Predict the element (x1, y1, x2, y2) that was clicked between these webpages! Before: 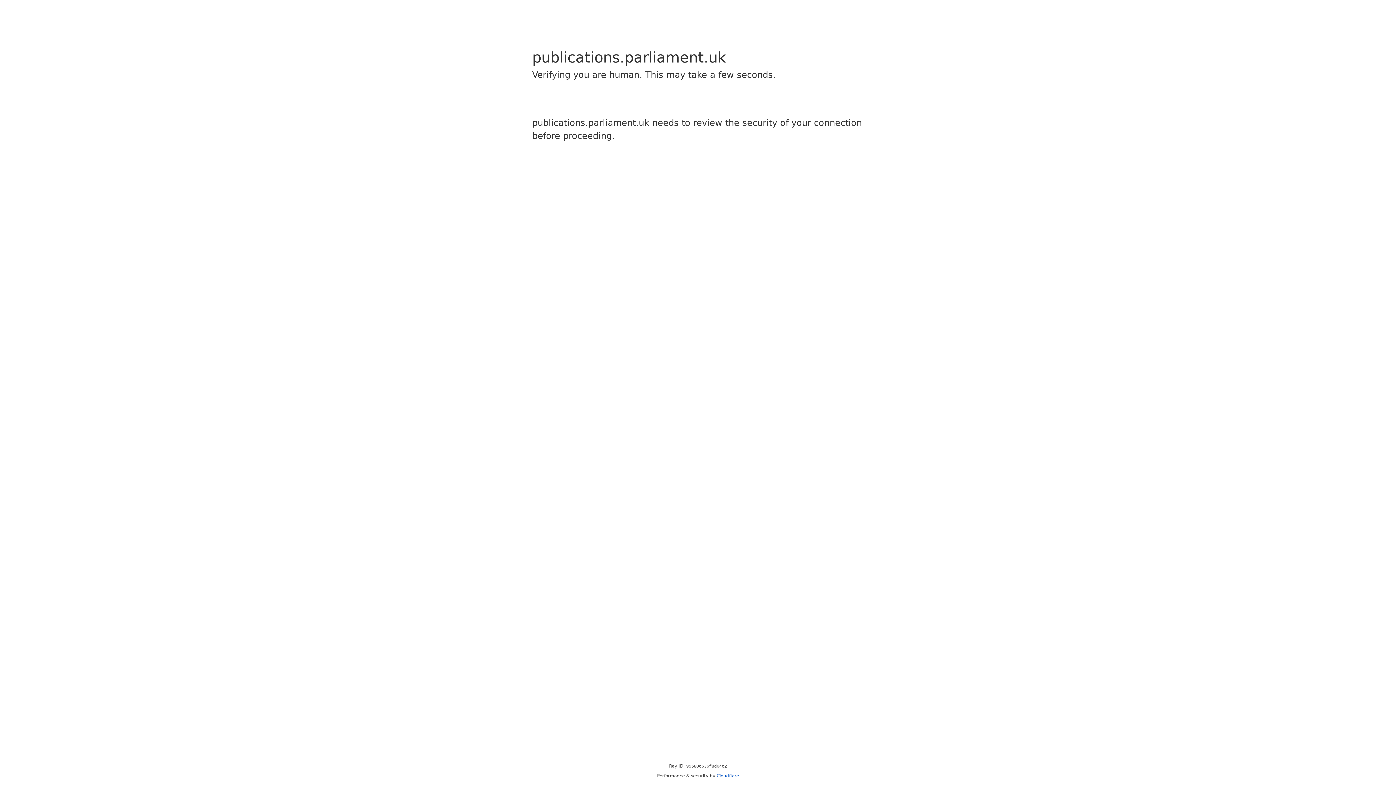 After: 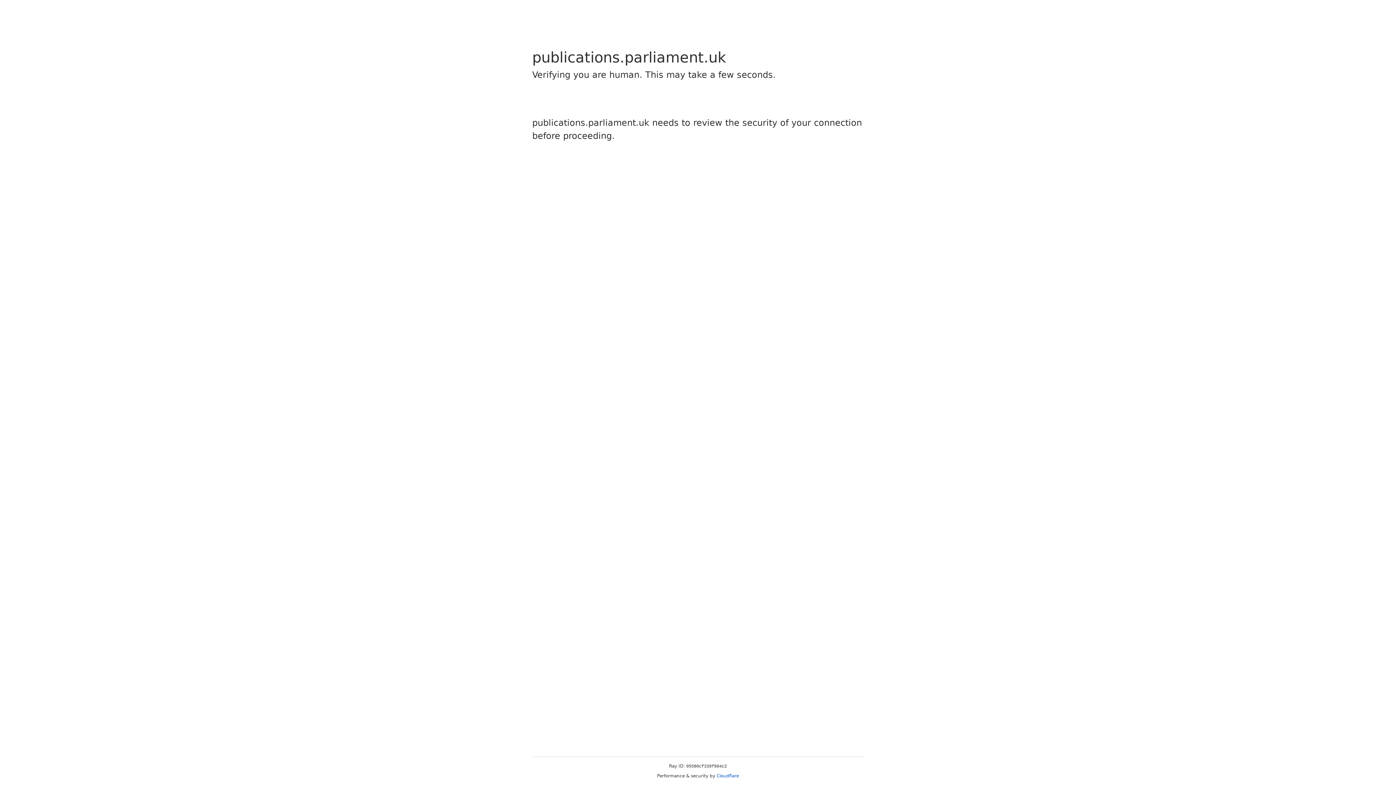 Action: label: Cloudflare bbox: (716, 773, 739, 778)